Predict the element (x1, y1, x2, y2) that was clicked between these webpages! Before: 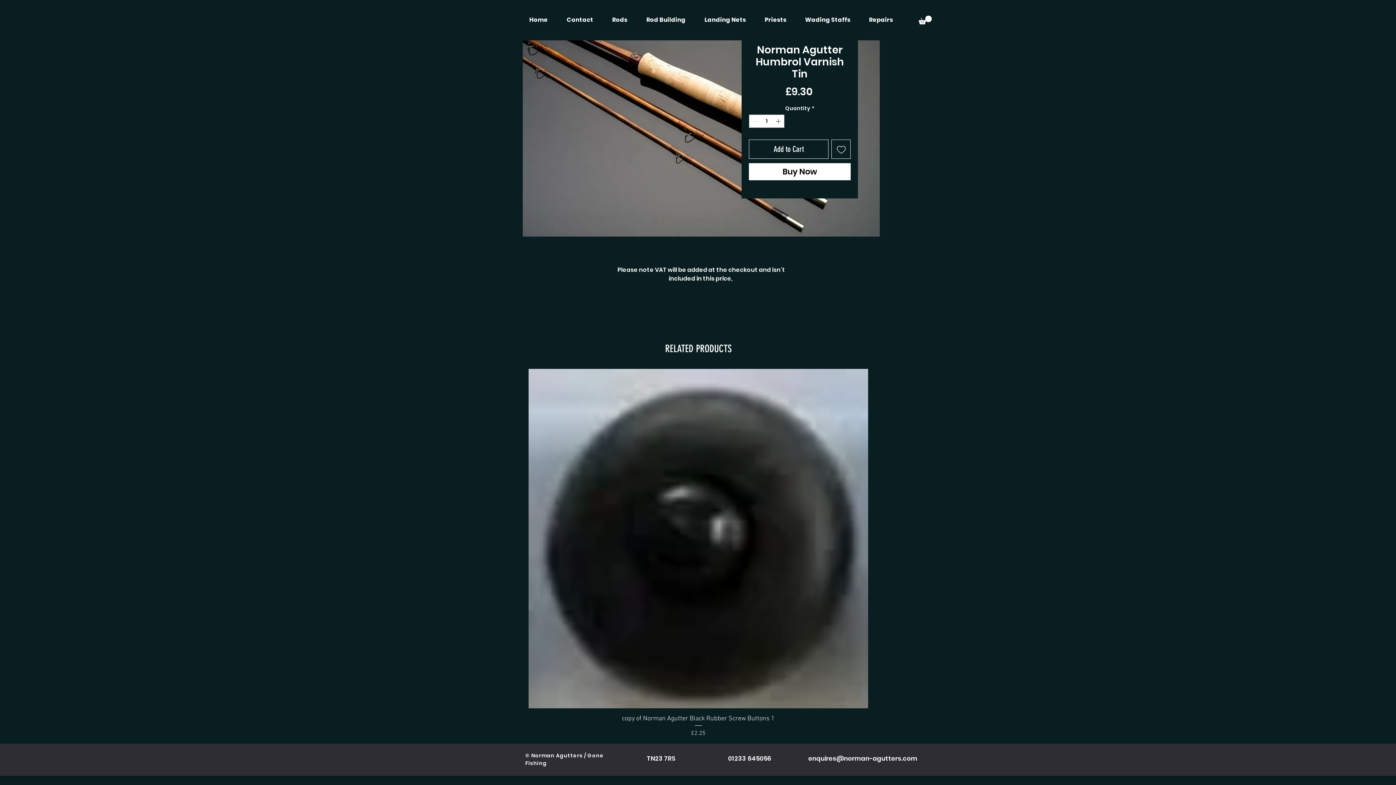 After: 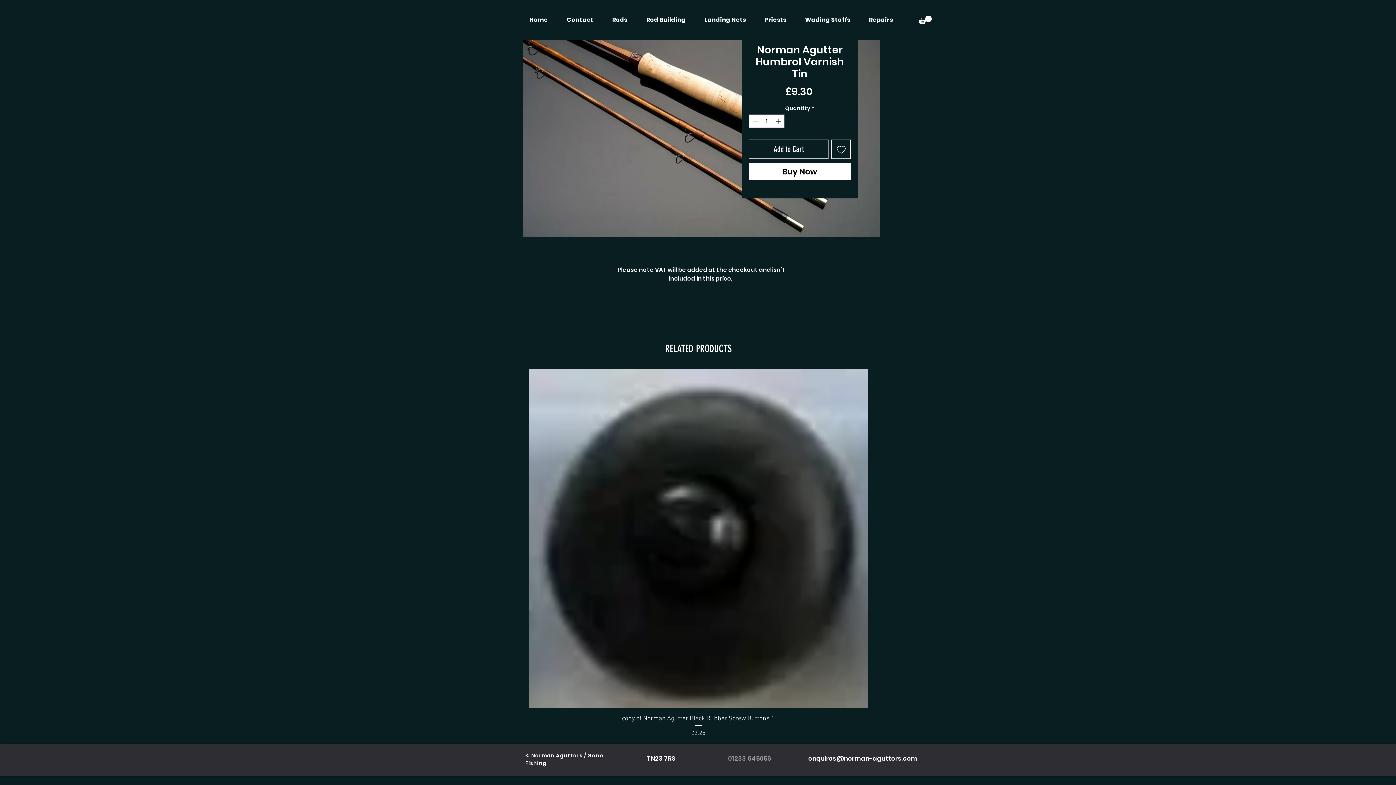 Action: label: 01233 645056 bbox: (706, 753, 793, 764)